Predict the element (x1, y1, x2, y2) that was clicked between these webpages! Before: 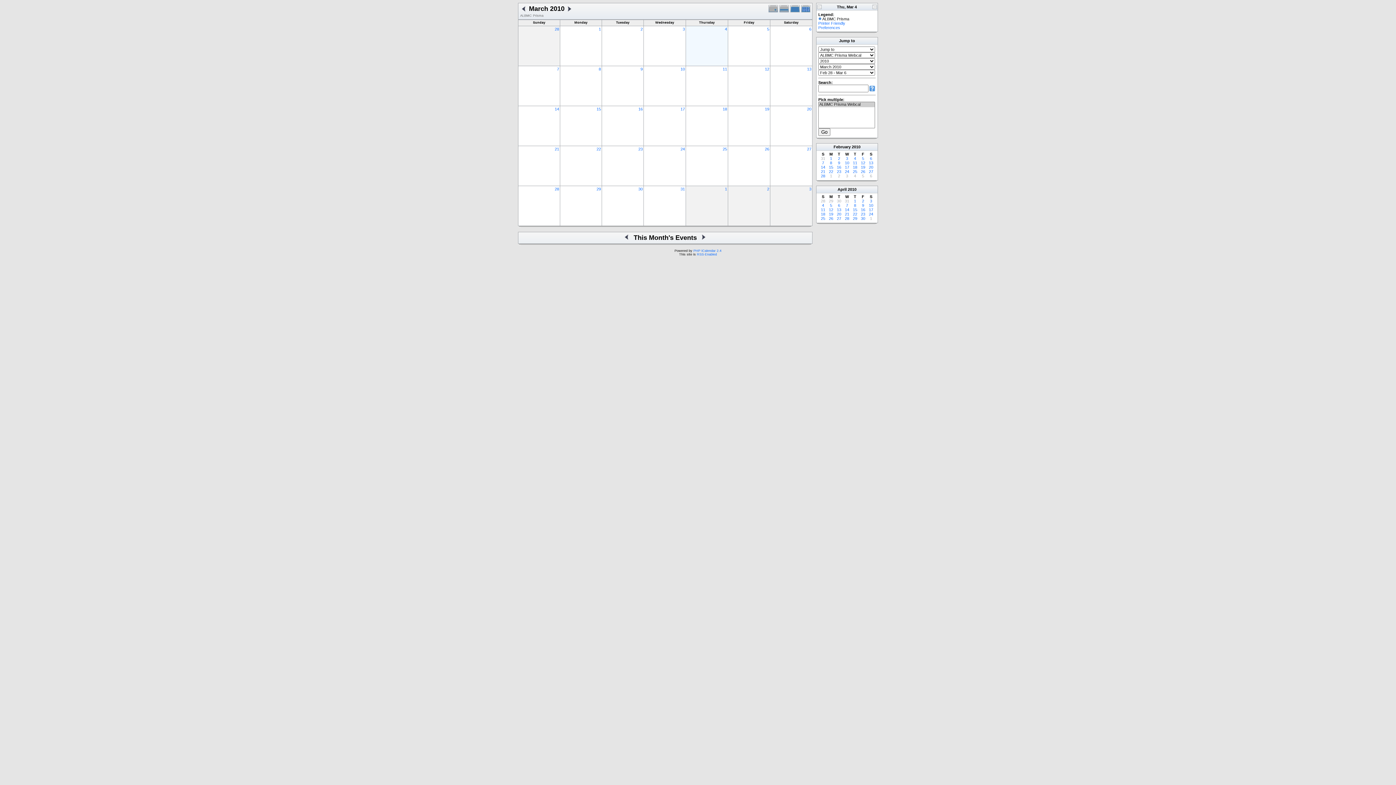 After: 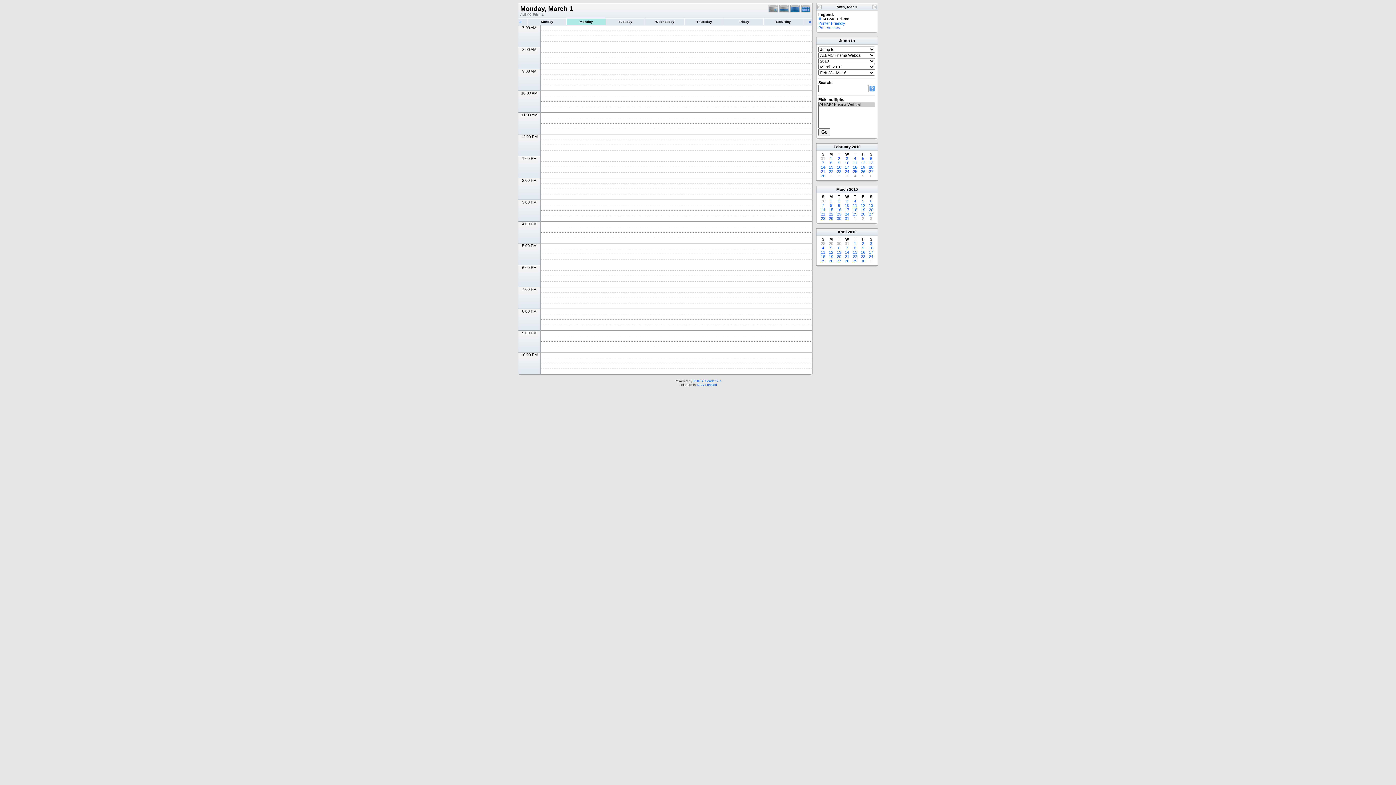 Action: bbox: (598, 26, 601, 31) label: 1